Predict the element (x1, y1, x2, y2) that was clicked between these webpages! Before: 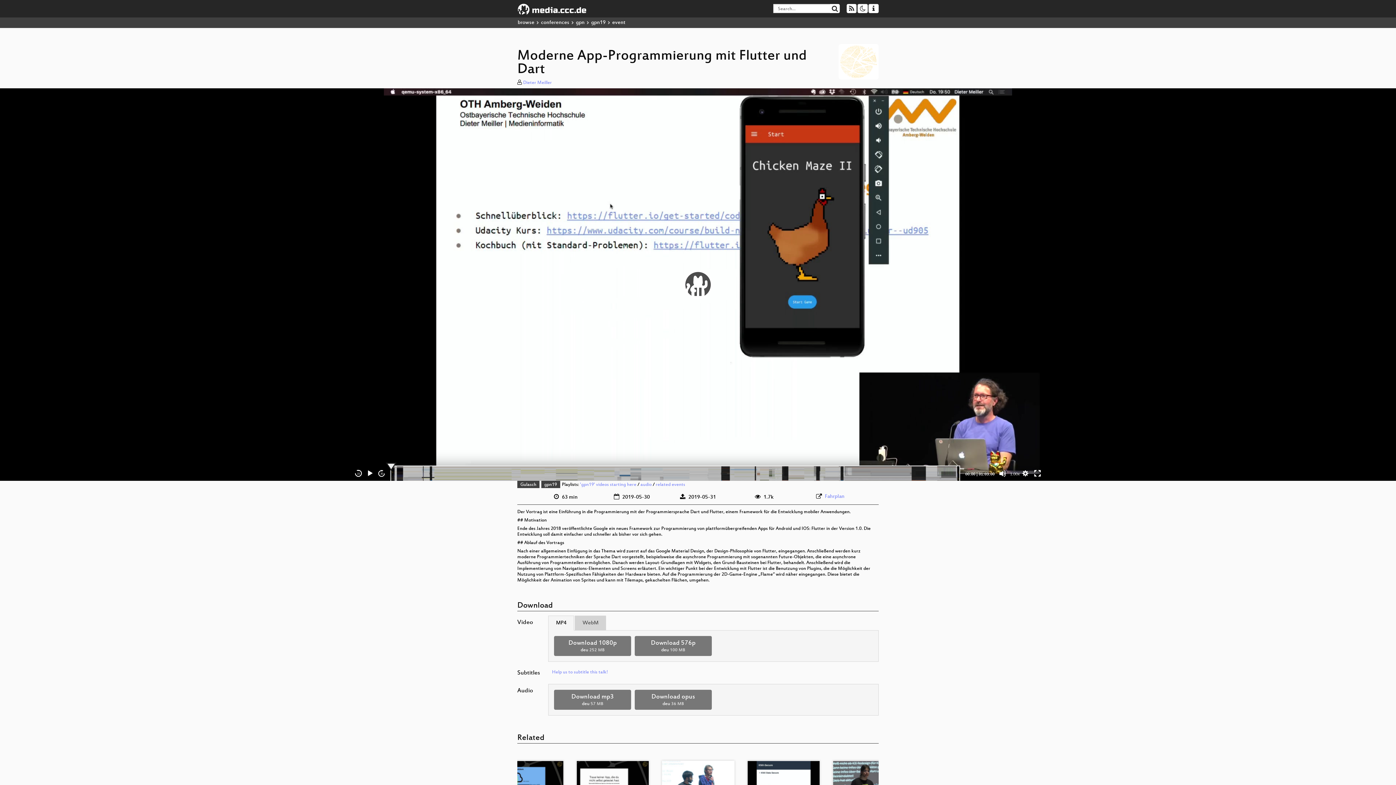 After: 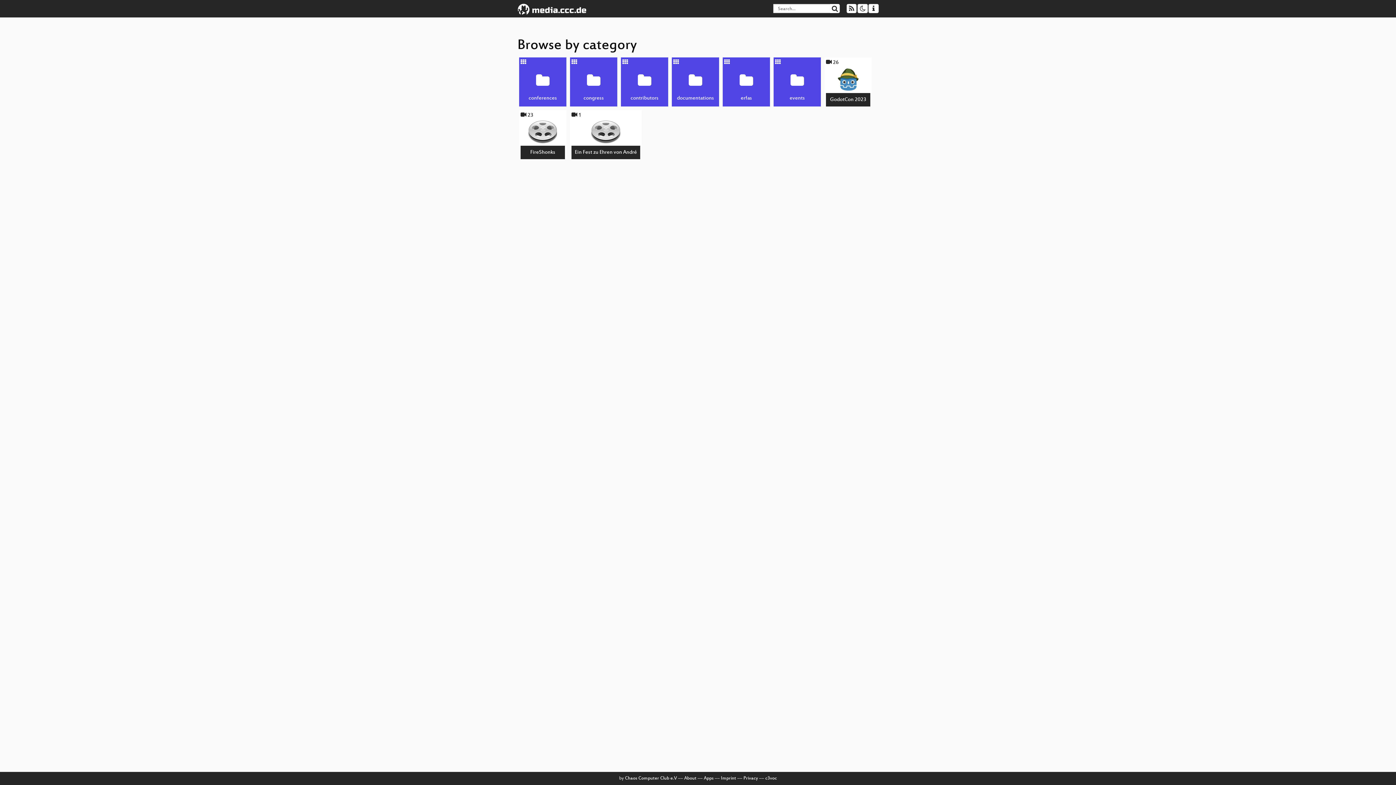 Action: label: browse bbox: (517, 19, 534, 25)